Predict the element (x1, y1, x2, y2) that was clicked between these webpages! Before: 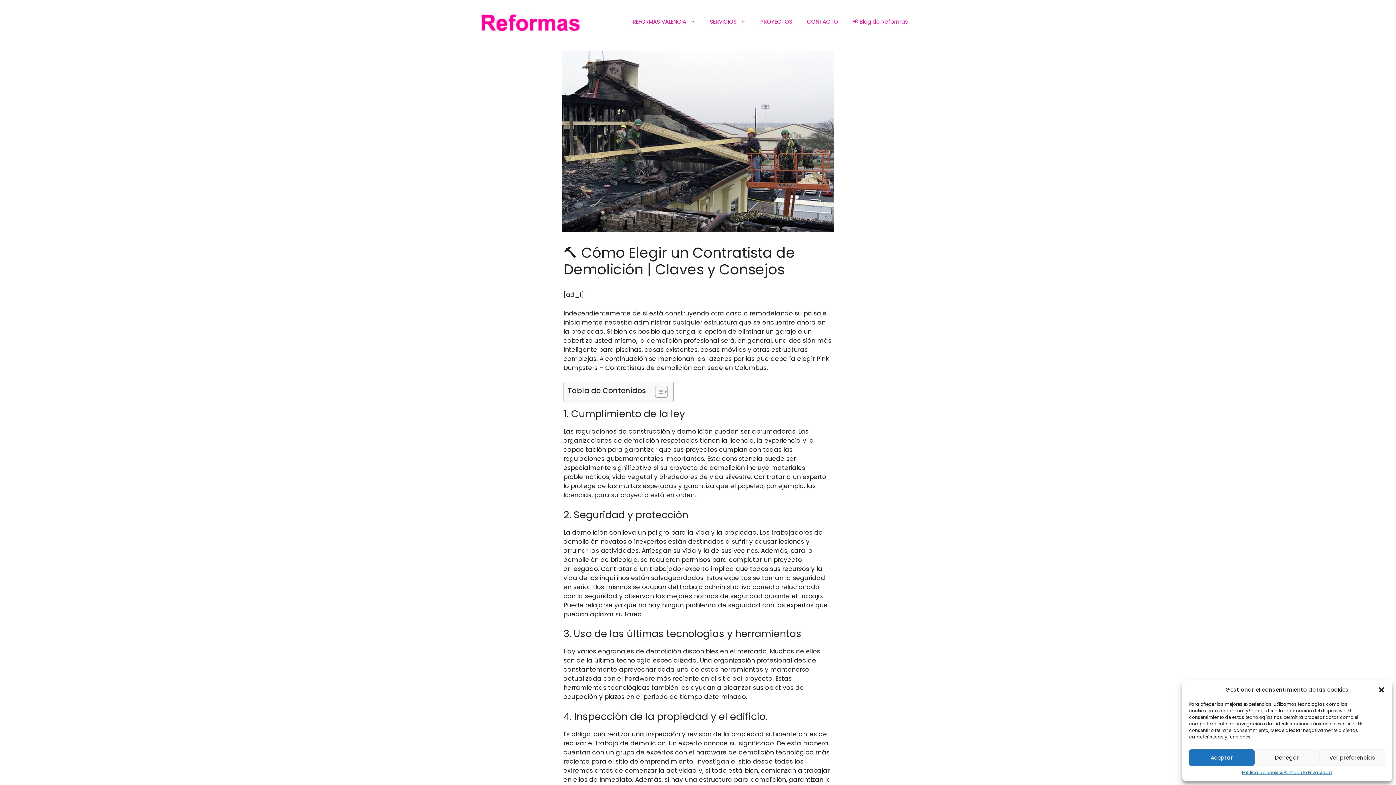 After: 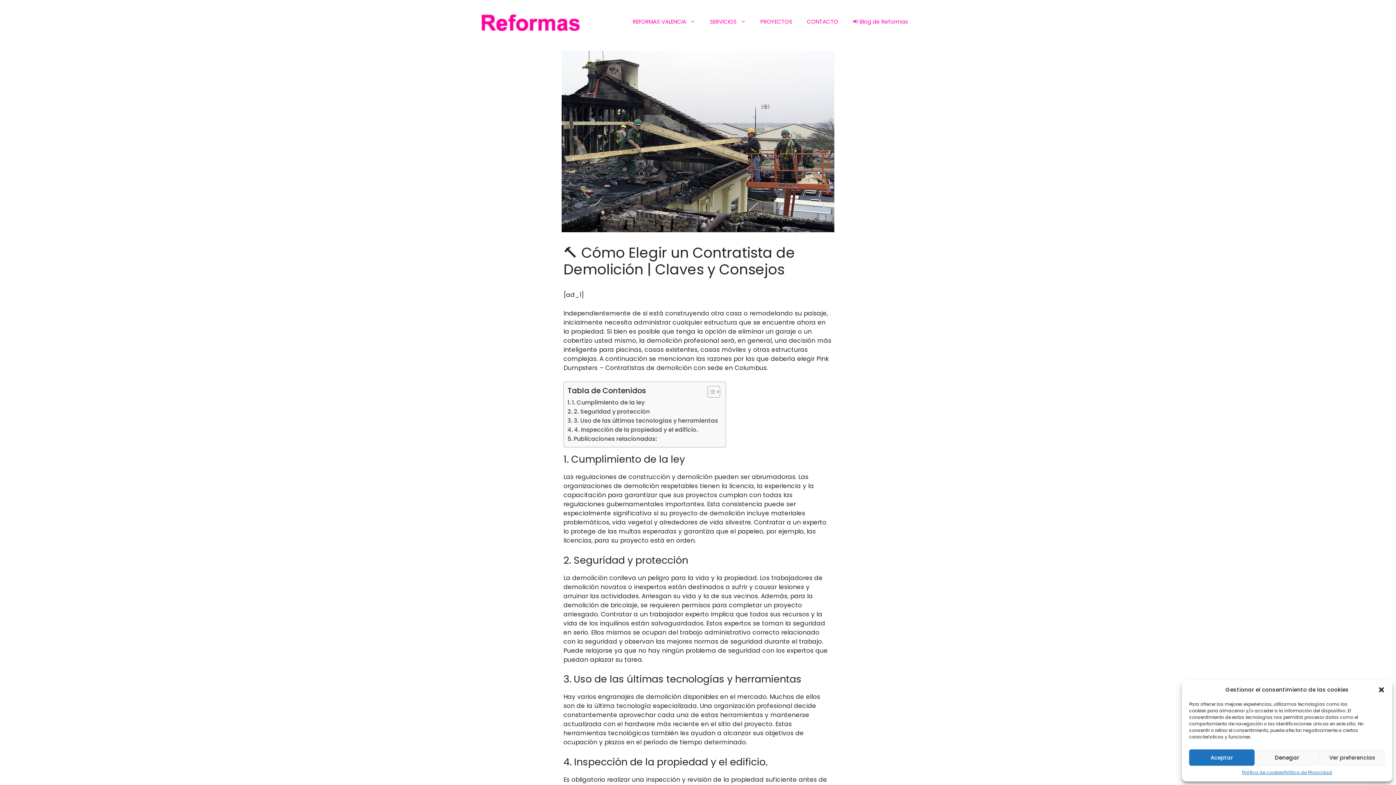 Action: bbox: (649, 385, 666, 398) label: Alternar tabla de contenidos